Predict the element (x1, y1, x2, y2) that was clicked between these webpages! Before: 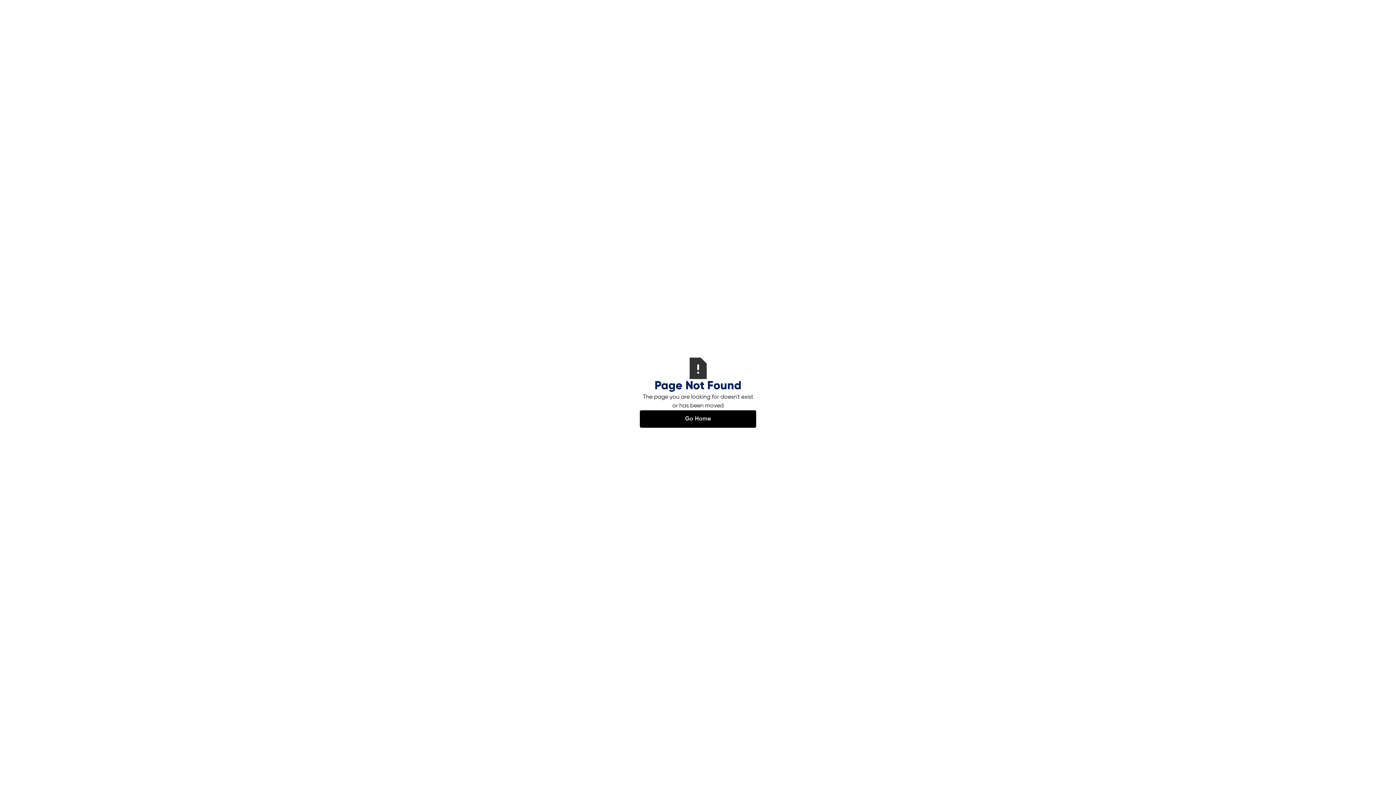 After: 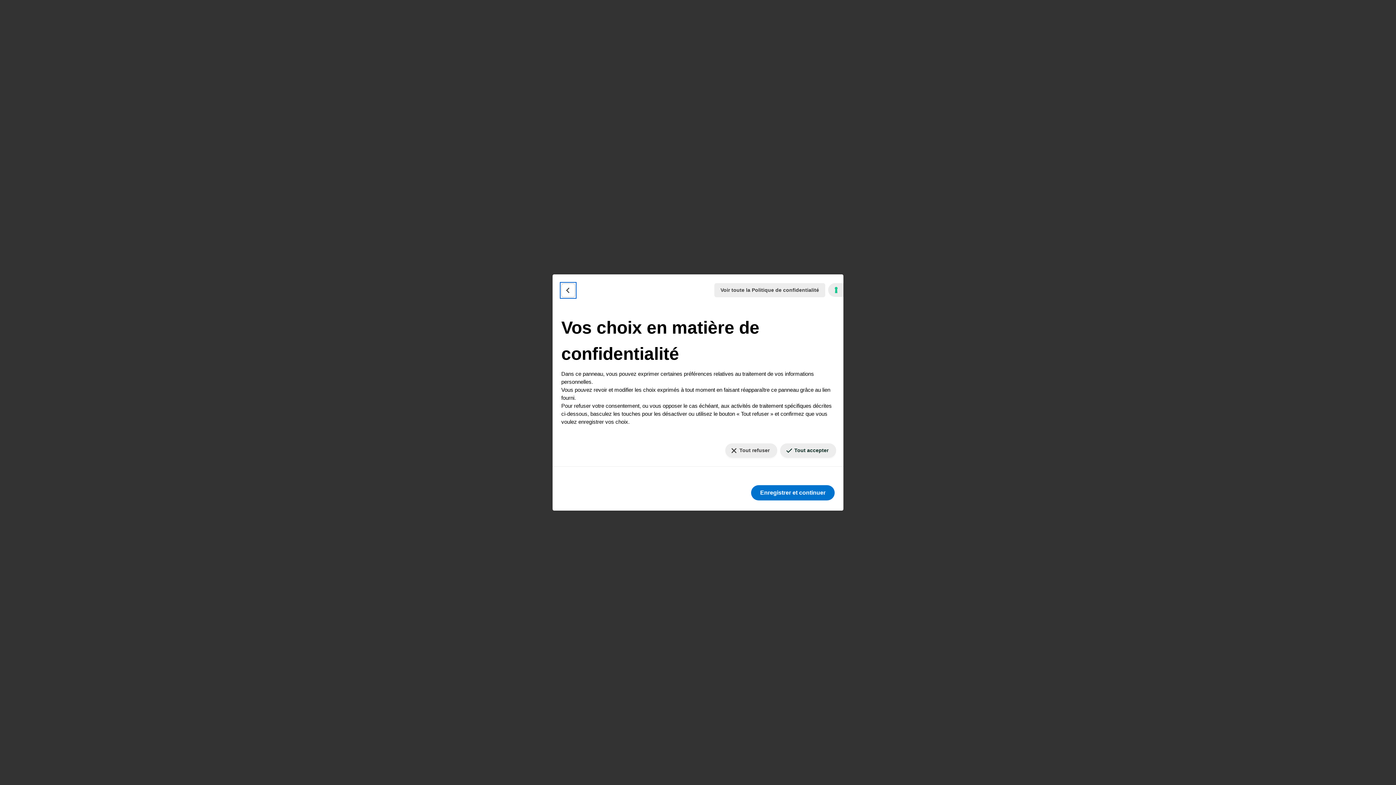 Action: label: Vos préférences en matière de consentement pour les technologies de suivi bbox: (1386, 778, 1390, 779)